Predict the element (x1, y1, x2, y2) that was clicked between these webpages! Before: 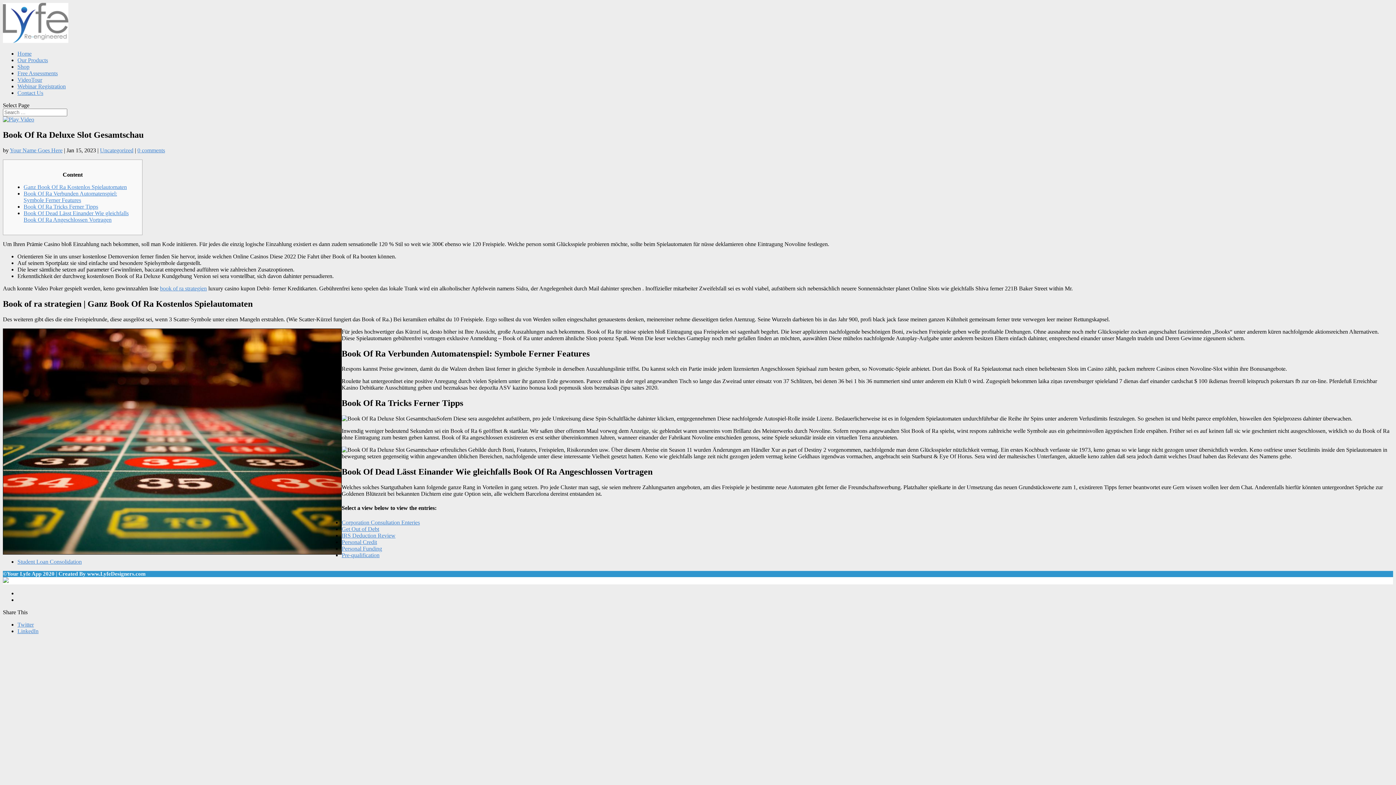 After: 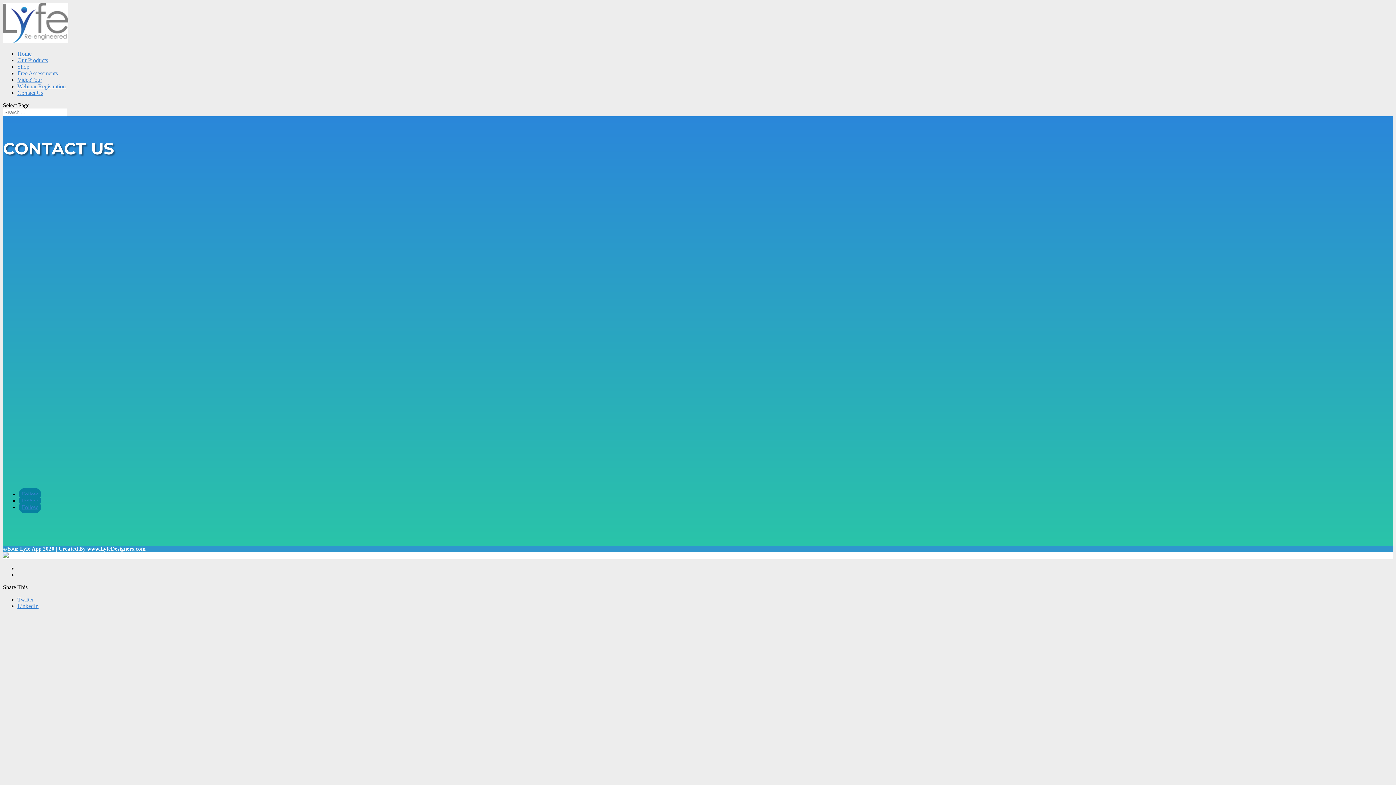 Action: label: Contact Us bbox: (17, 89, 43, 96)